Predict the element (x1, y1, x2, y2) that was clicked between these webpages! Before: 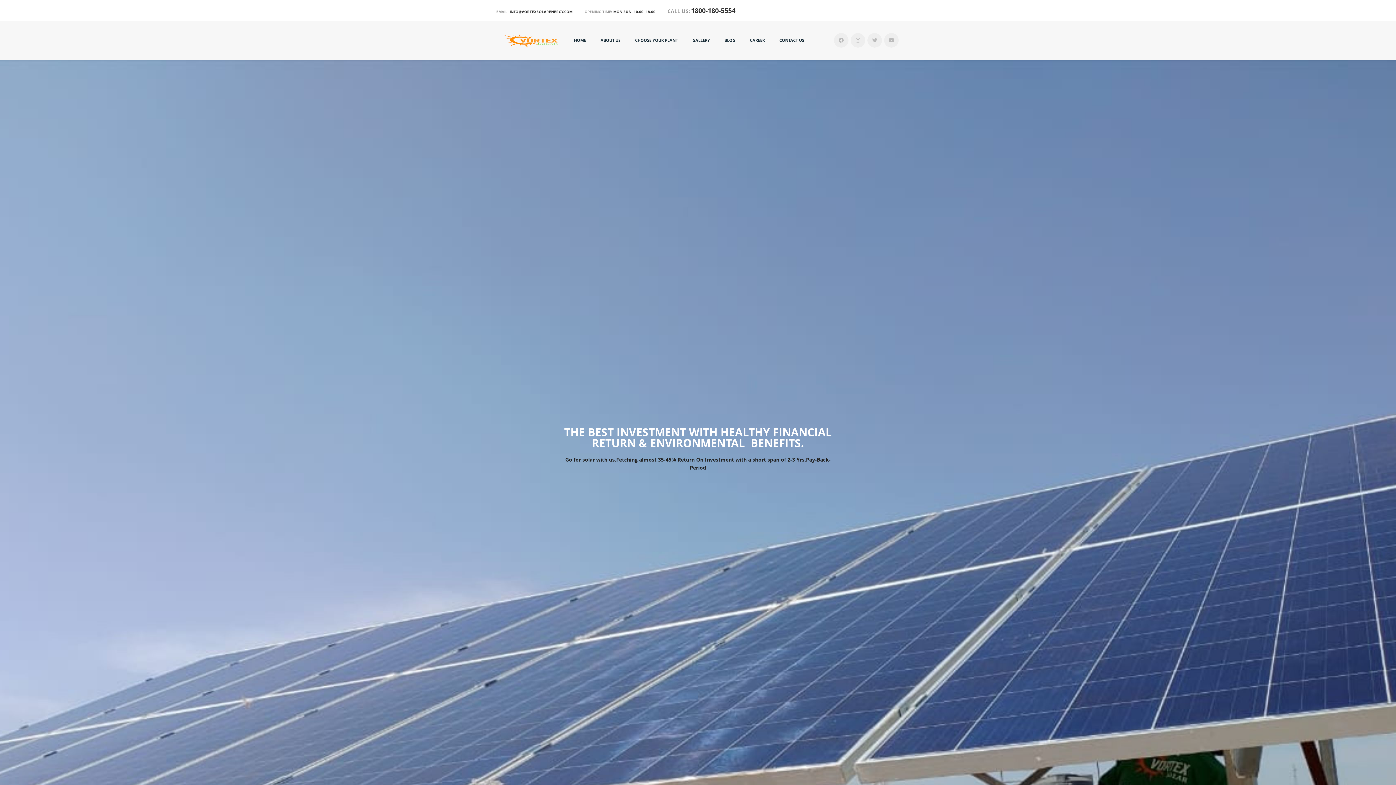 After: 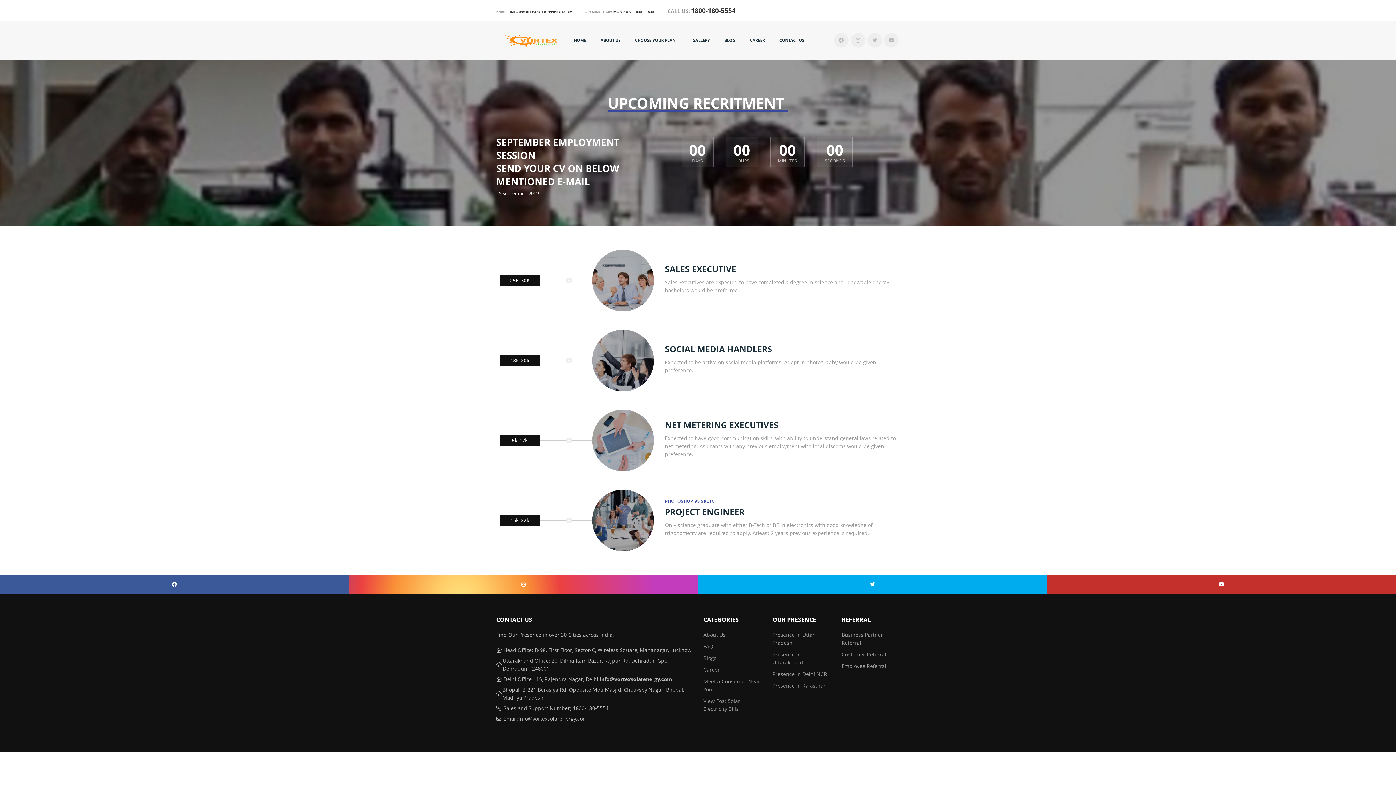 Action: label: CAREER bbox: (750, 37, 765, 43)